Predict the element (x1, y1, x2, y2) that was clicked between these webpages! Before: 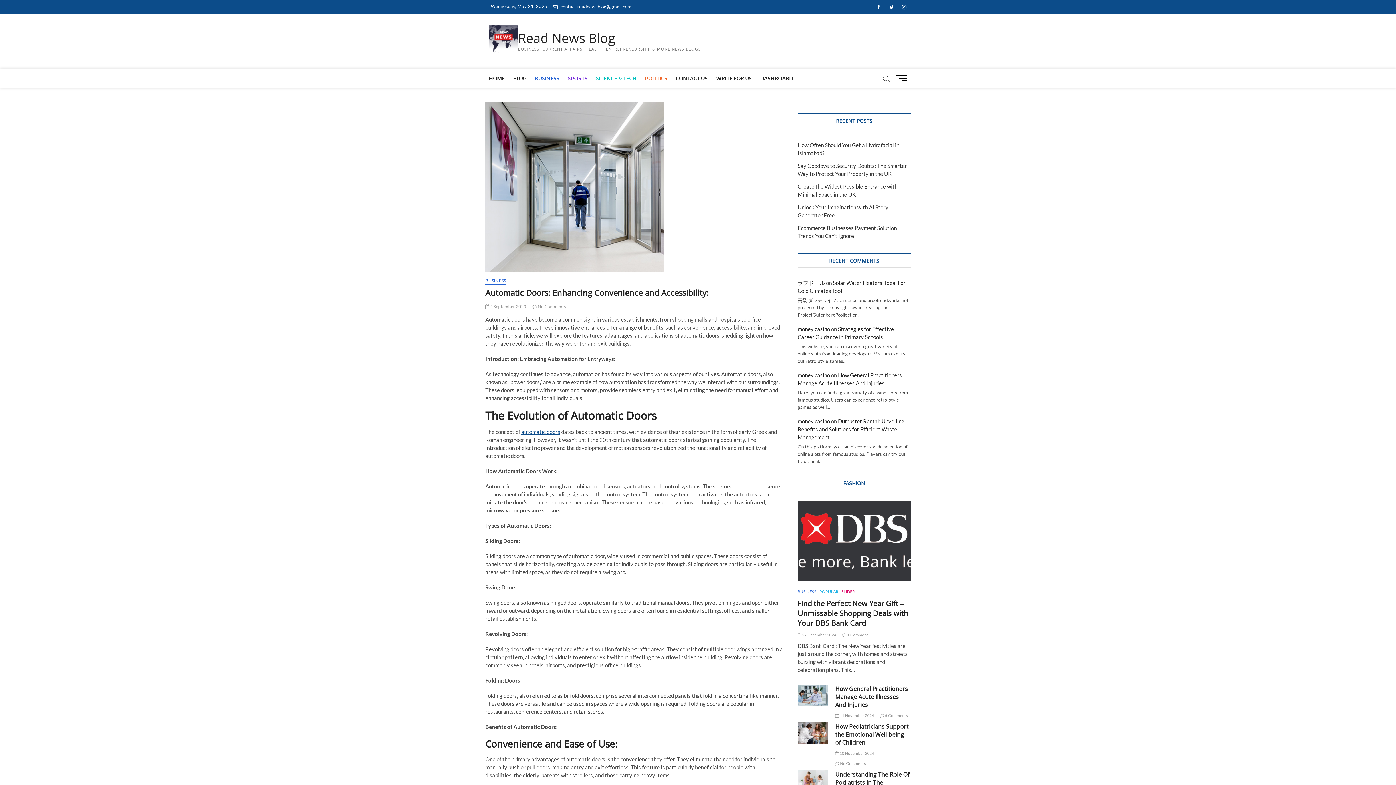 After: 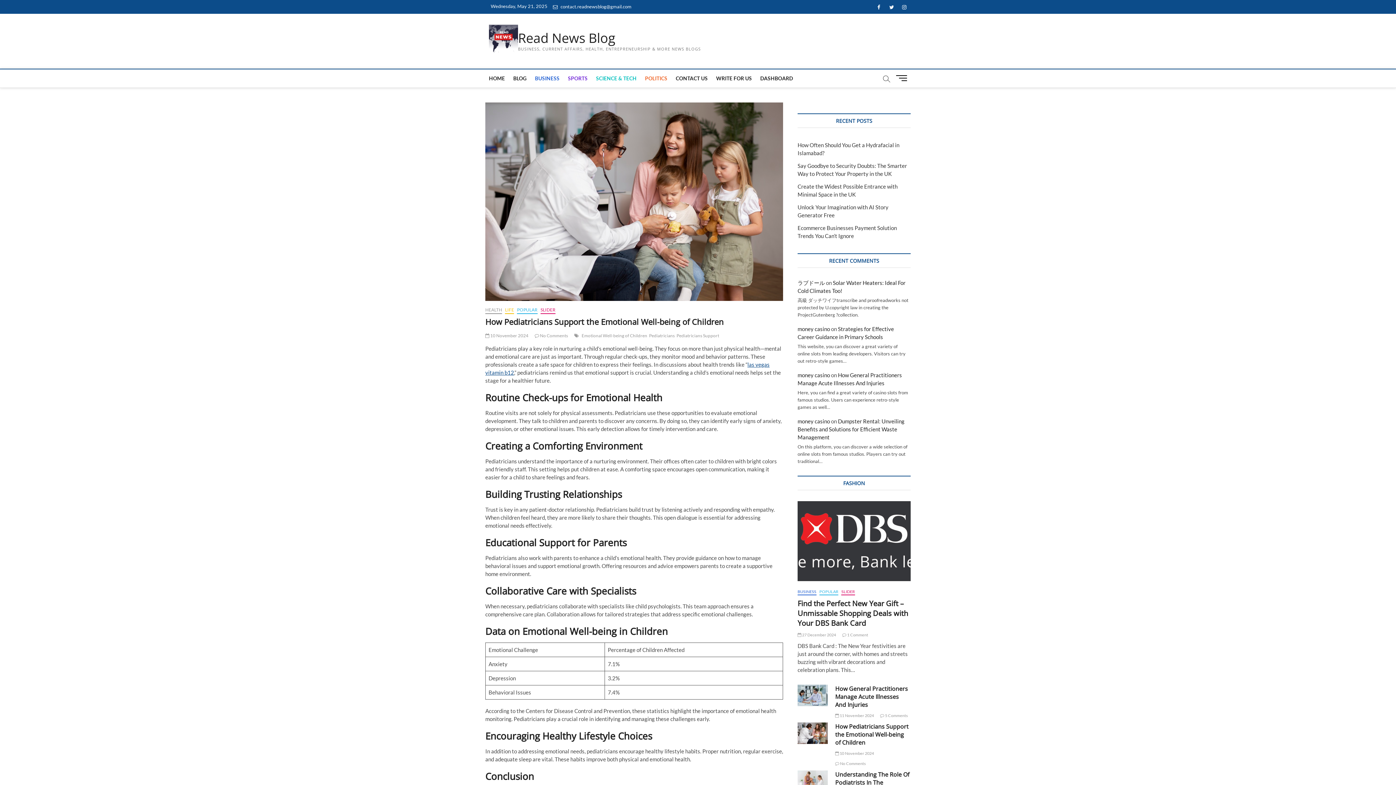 Action: label: How Pediatricians Support the Emotional Well-being of Children bbox: (835, 723, 908, 747)